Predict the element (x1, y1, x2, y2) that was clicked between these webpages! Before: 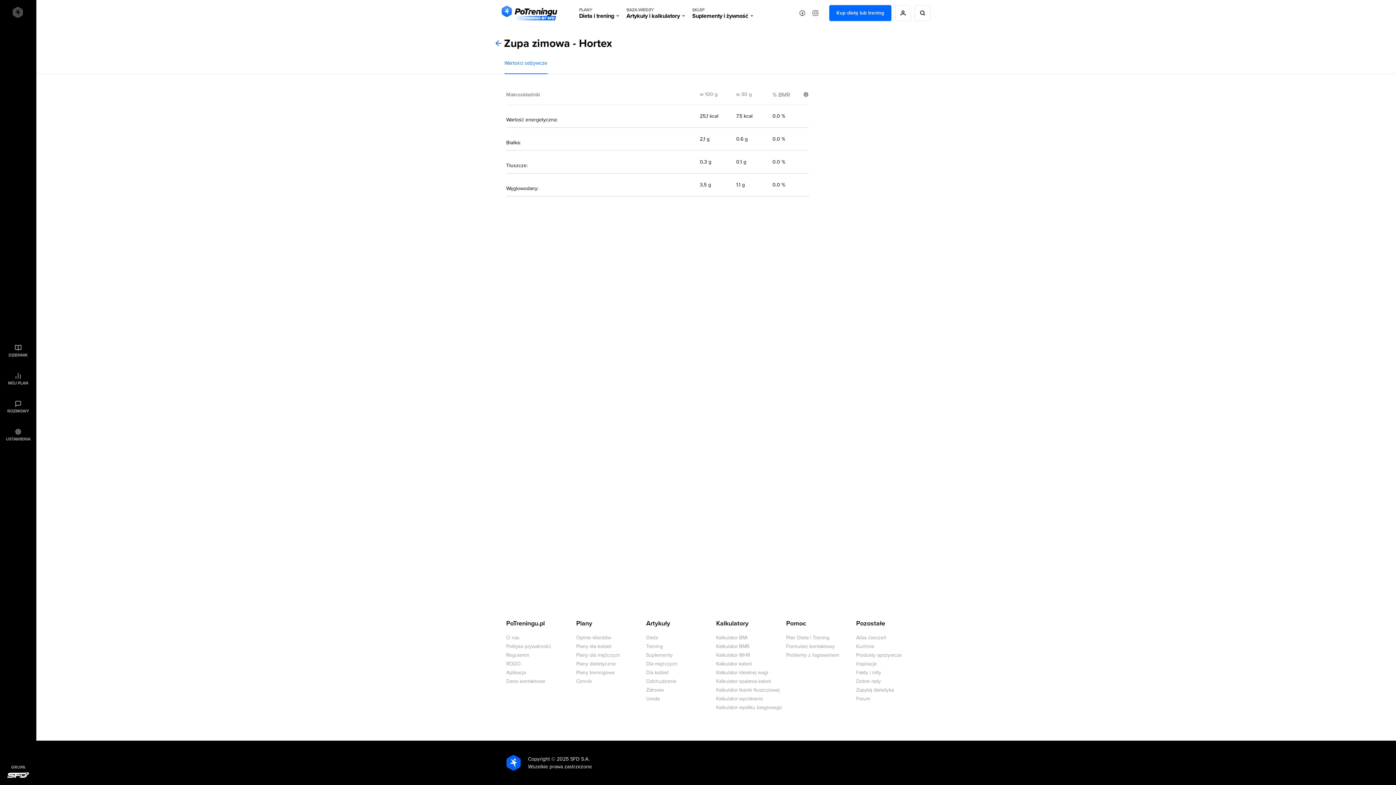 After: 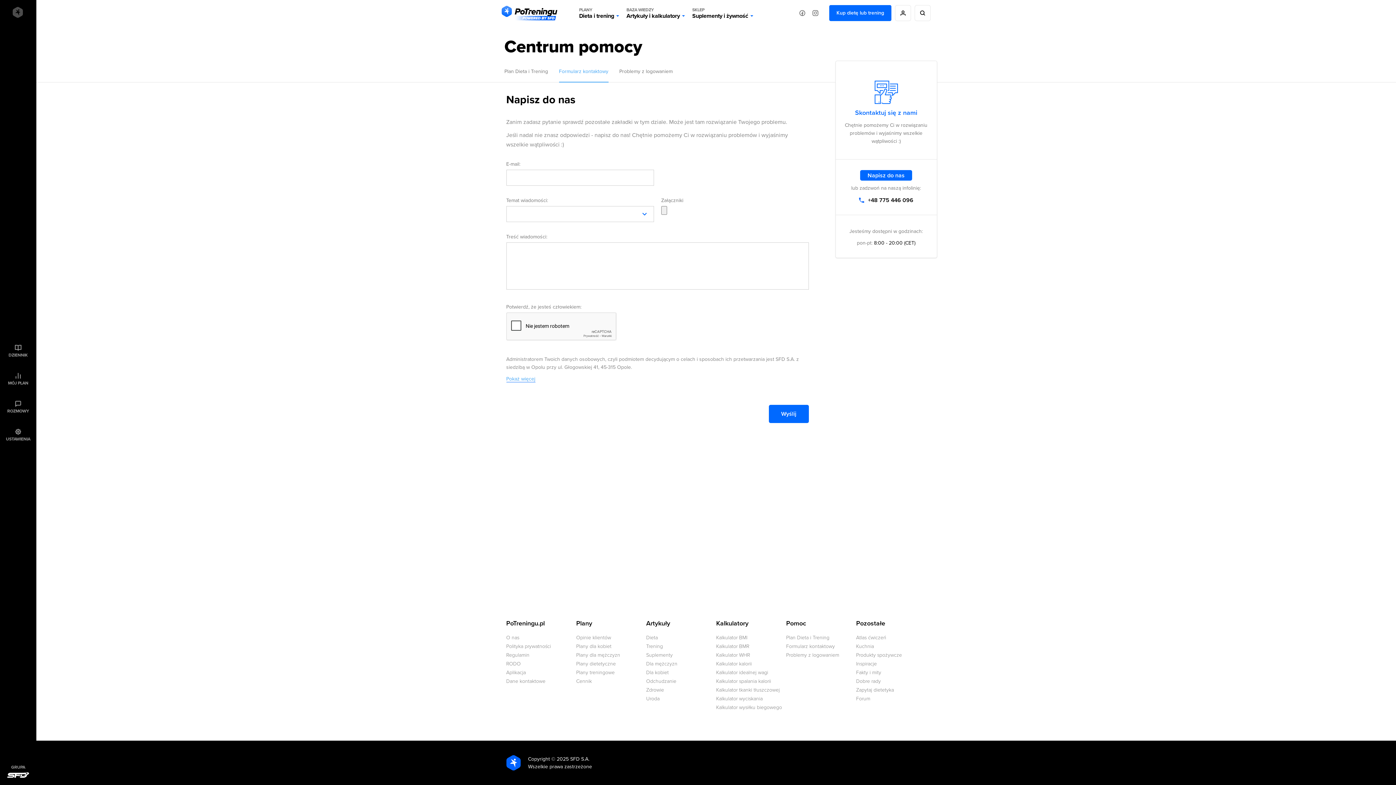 Action: bbox: (786, 643, 835, 649) label: Formularz kontaktowy